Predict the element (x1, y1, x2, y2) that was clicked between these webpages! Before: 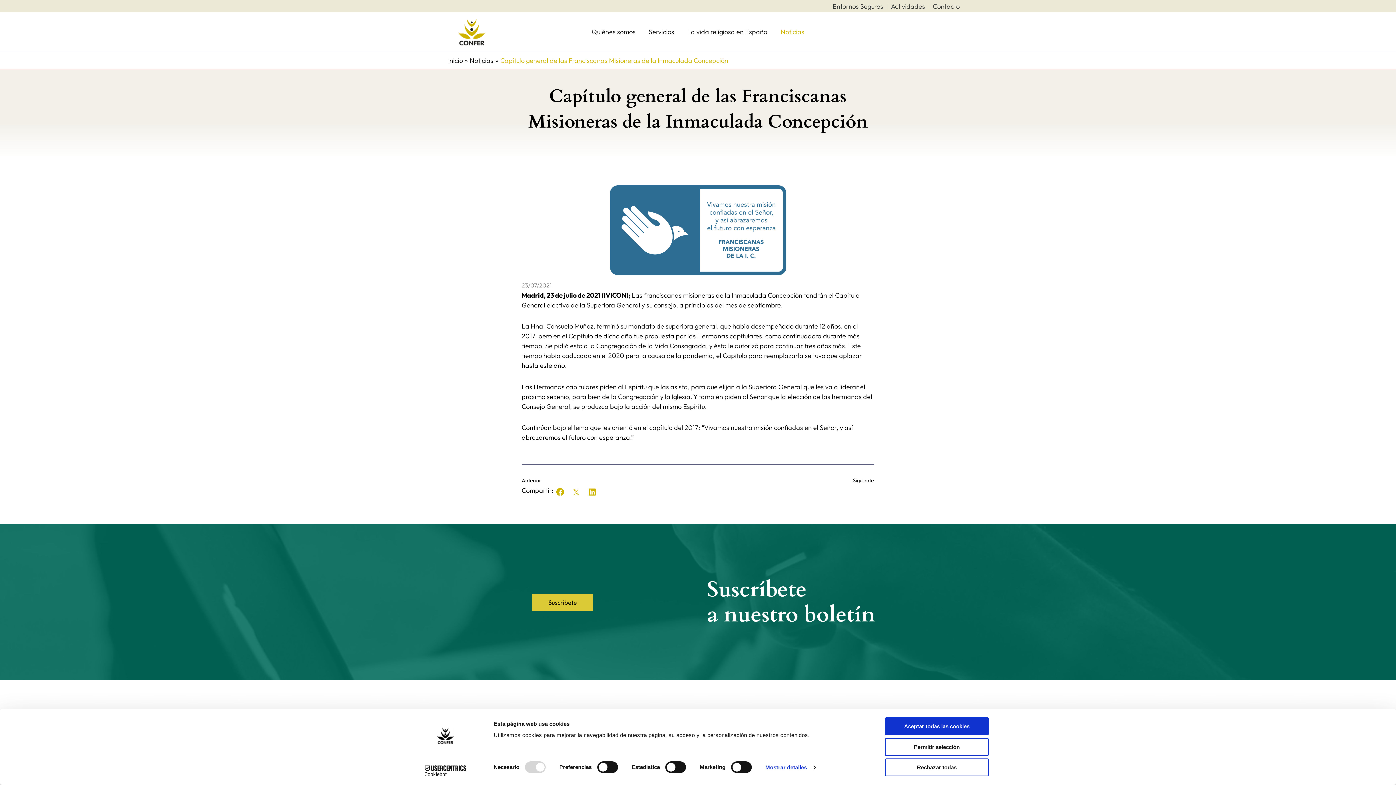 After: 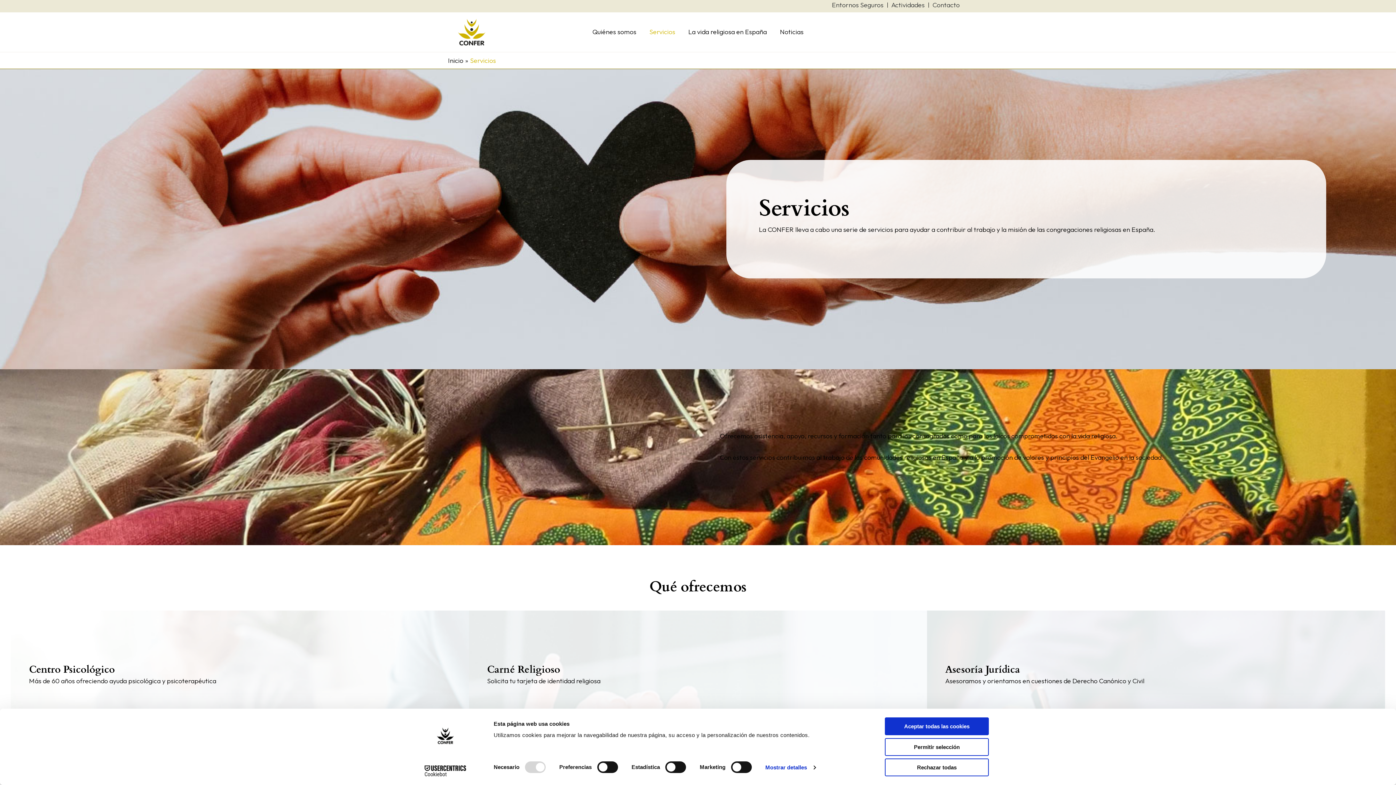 Action: label: Servicios bbox: (642, 17, 680, 46)